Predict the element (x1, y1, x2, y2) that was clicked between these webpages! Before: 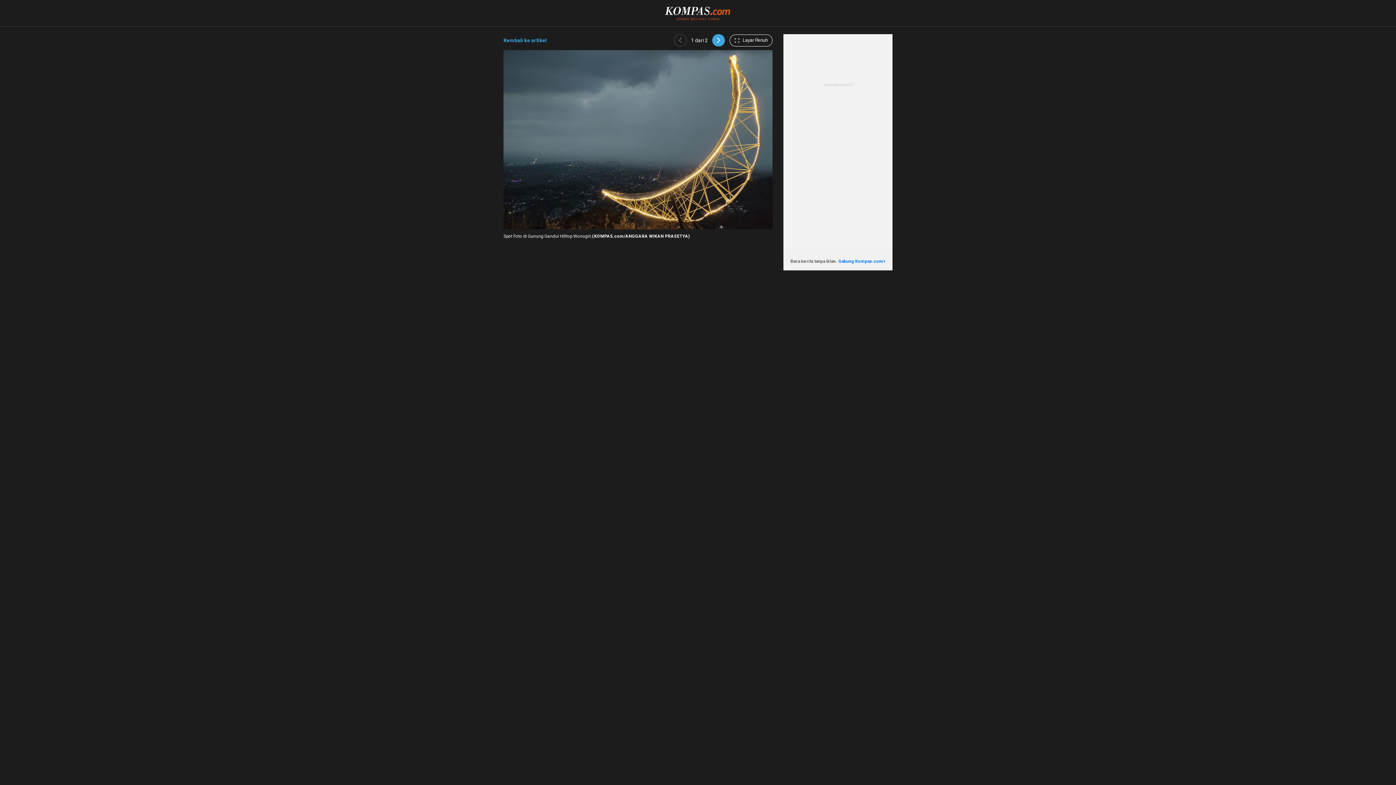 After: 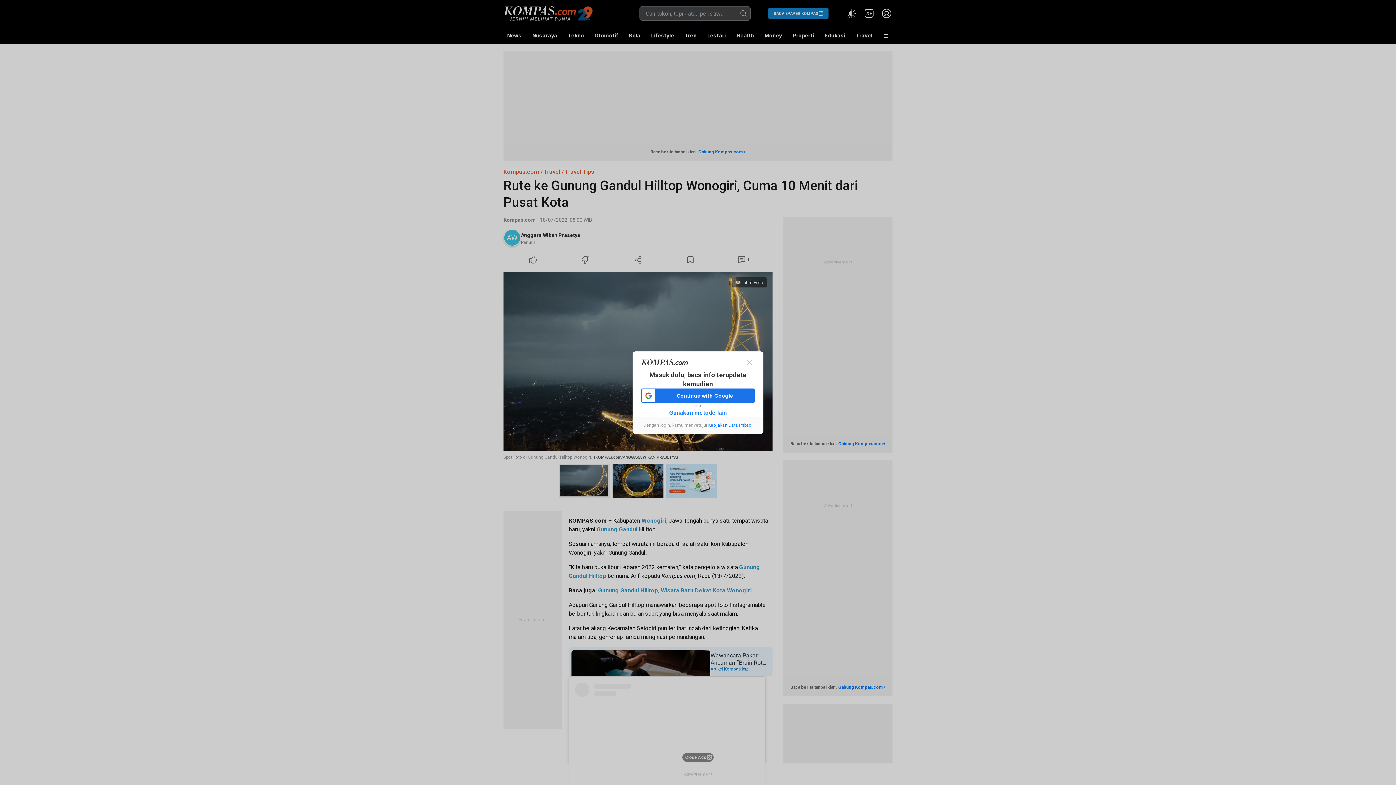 Action: bbox: (503, 34, 546, 46) label: Kembali ke artikel